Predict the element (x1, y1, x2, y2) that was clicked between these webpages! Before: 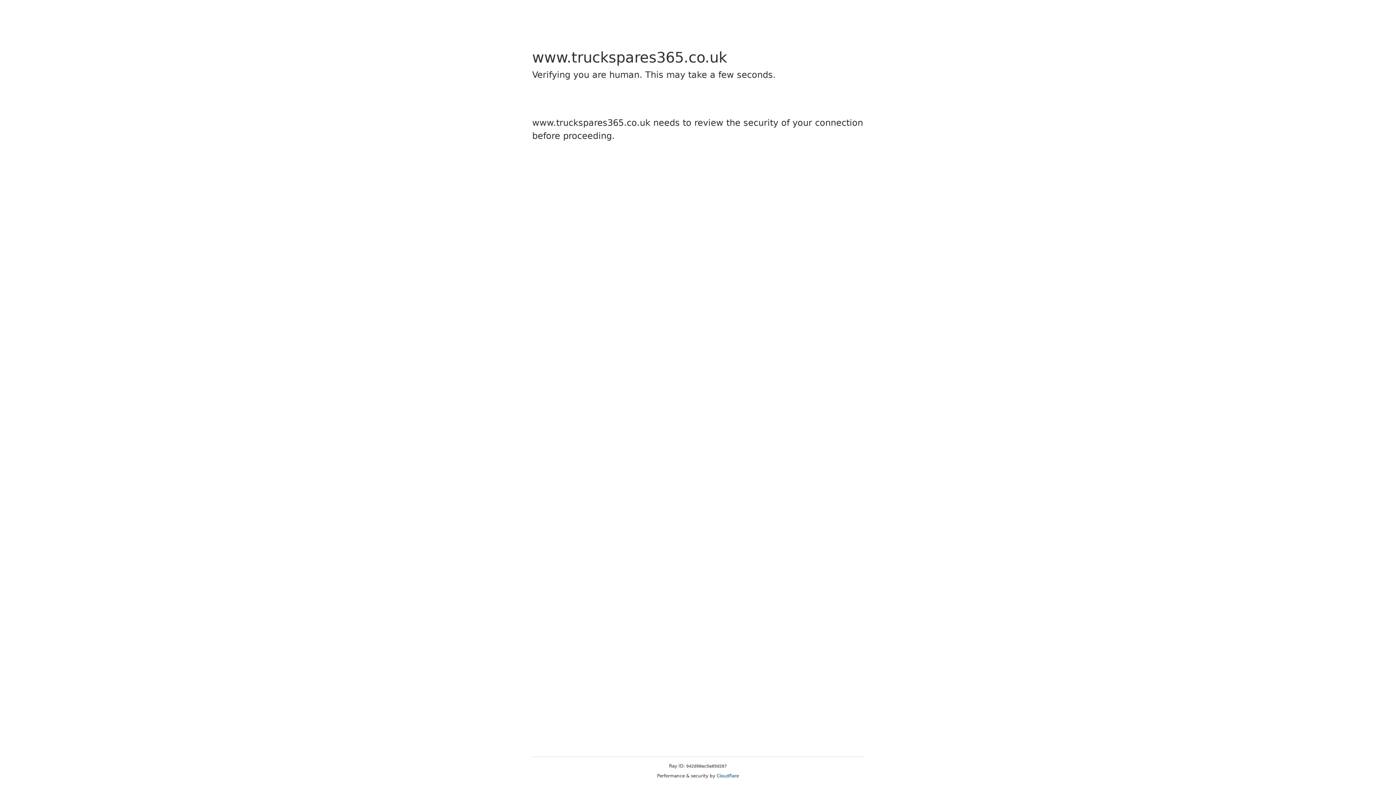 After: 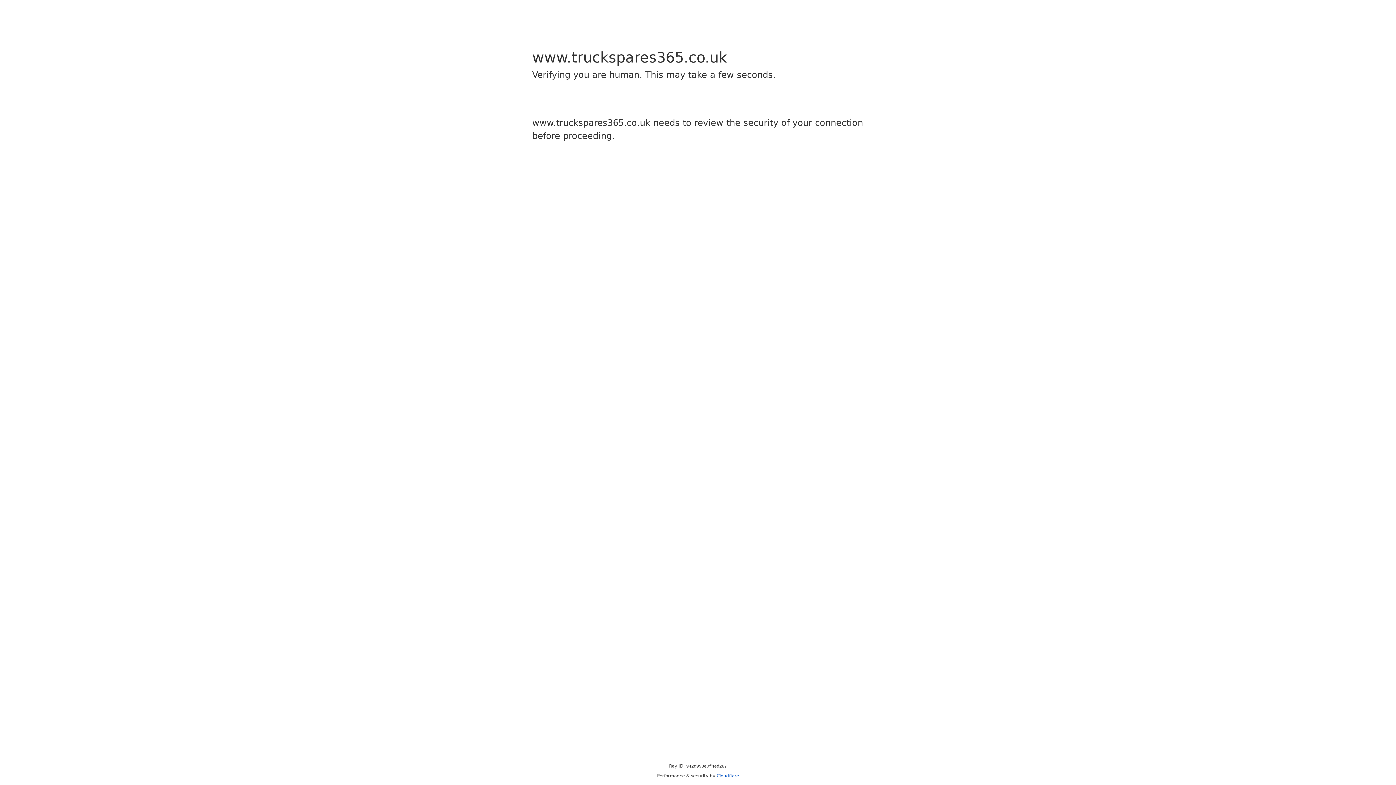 Action: label: Cloudflare bbox: (716, 773, 739, 778)